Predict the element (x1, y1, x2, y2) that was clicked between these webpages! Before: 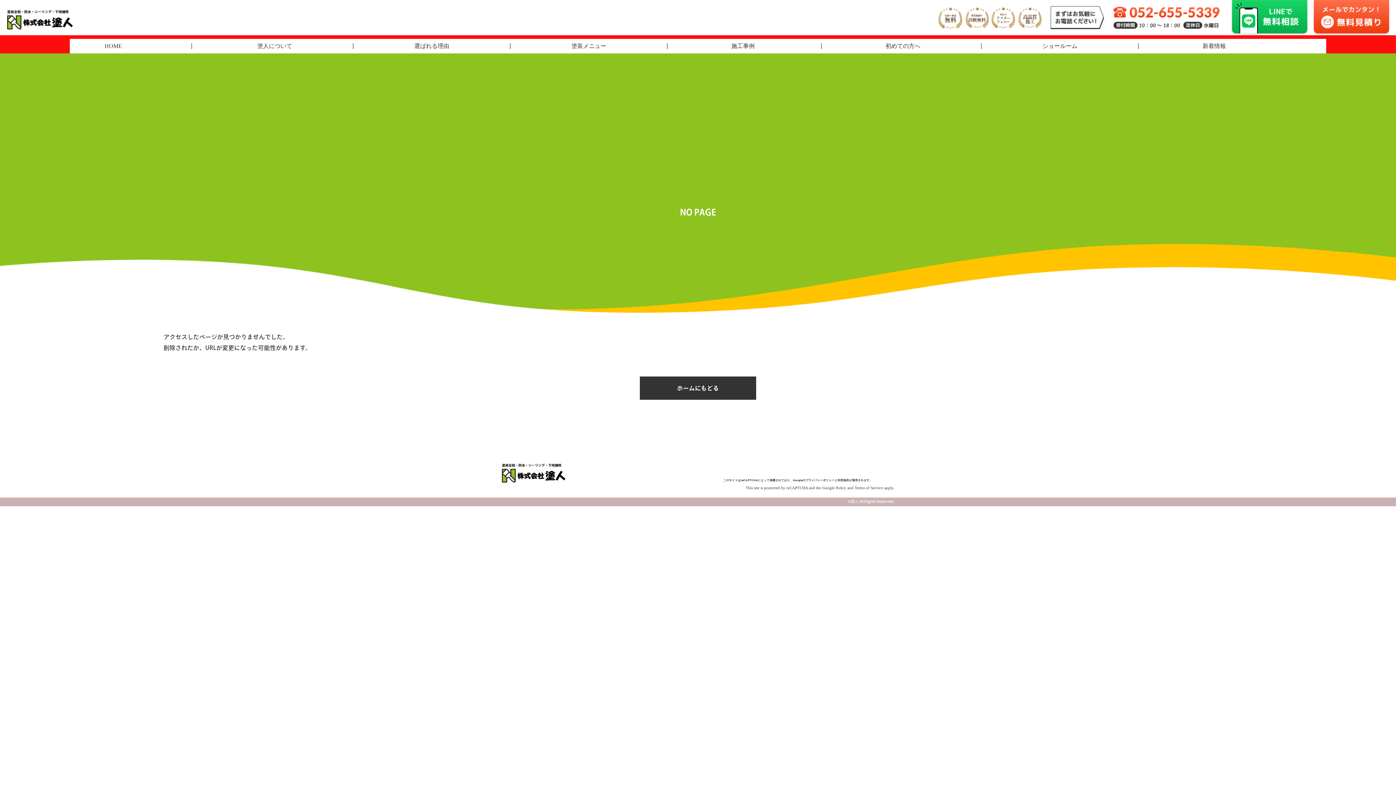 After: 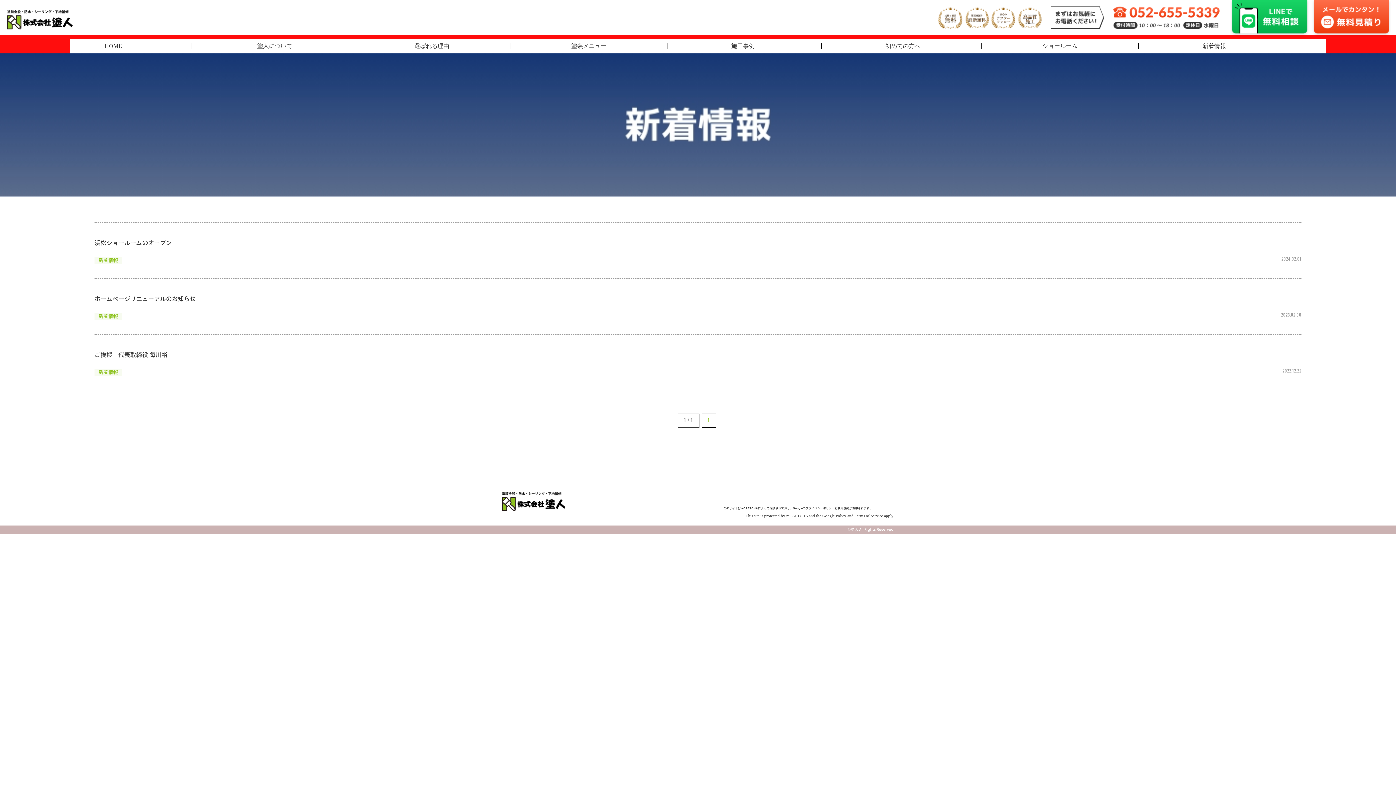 Action: bbox: (1202, 38, 1226, 53) label: 新着情報